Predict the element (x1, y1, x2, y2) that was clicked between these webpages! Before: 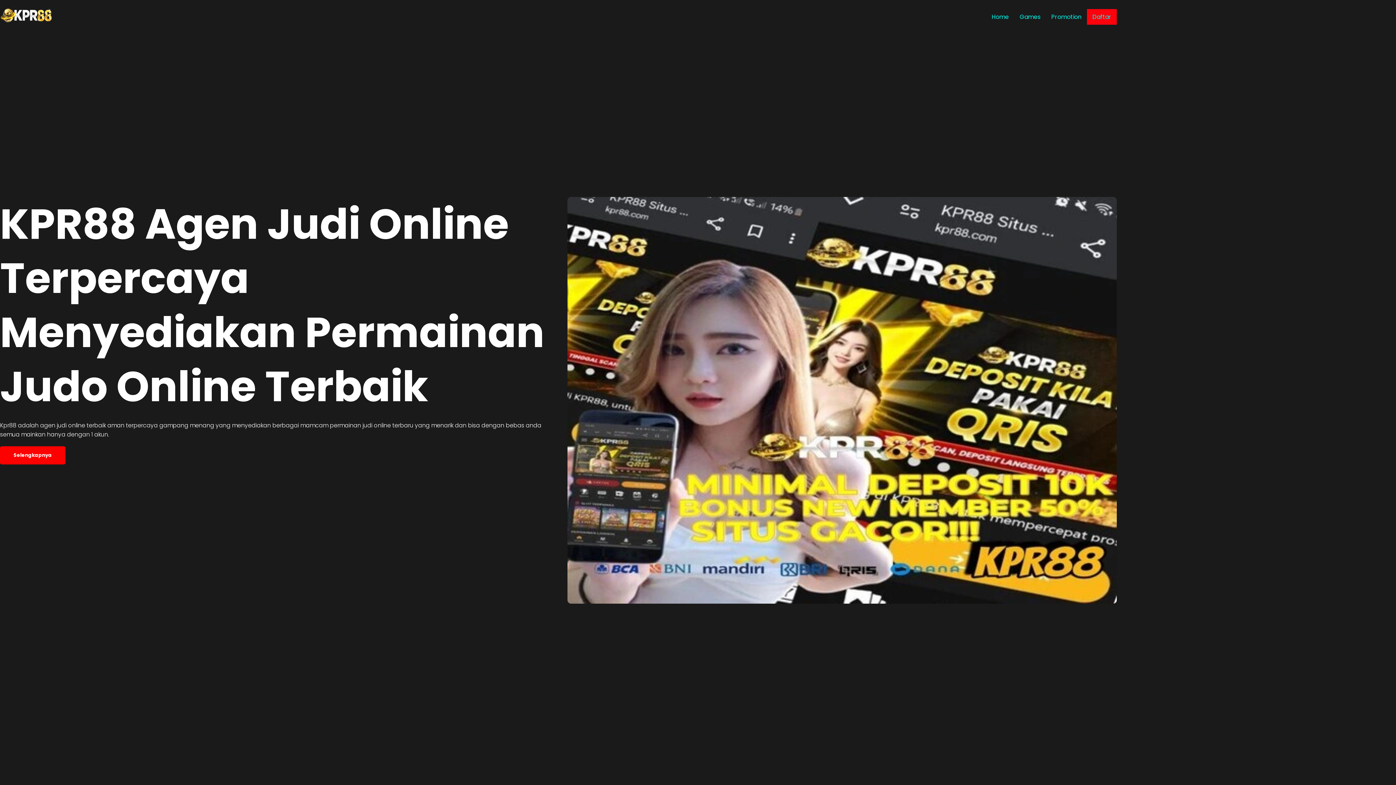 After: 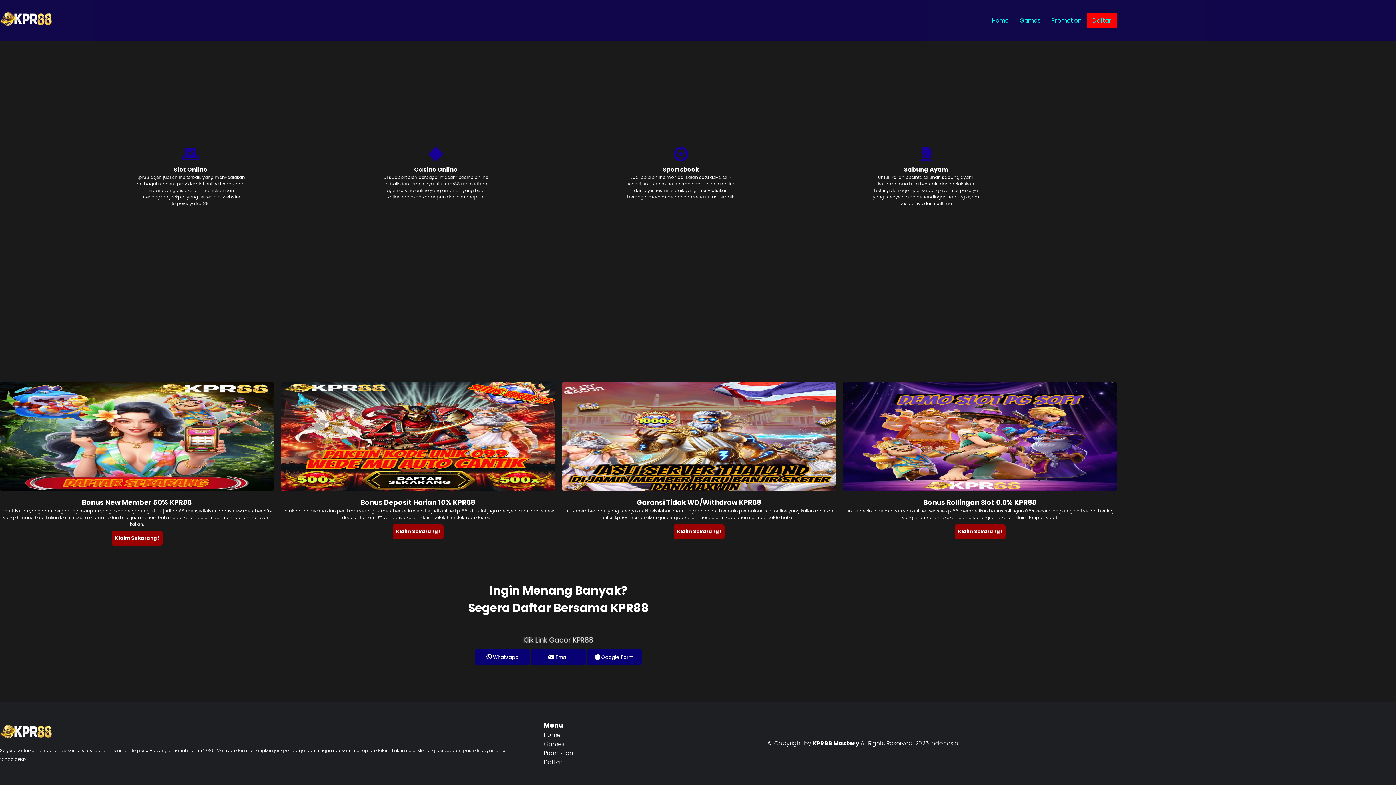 Action: bbox: (1087, 8, 1117, 24) label: Daftar